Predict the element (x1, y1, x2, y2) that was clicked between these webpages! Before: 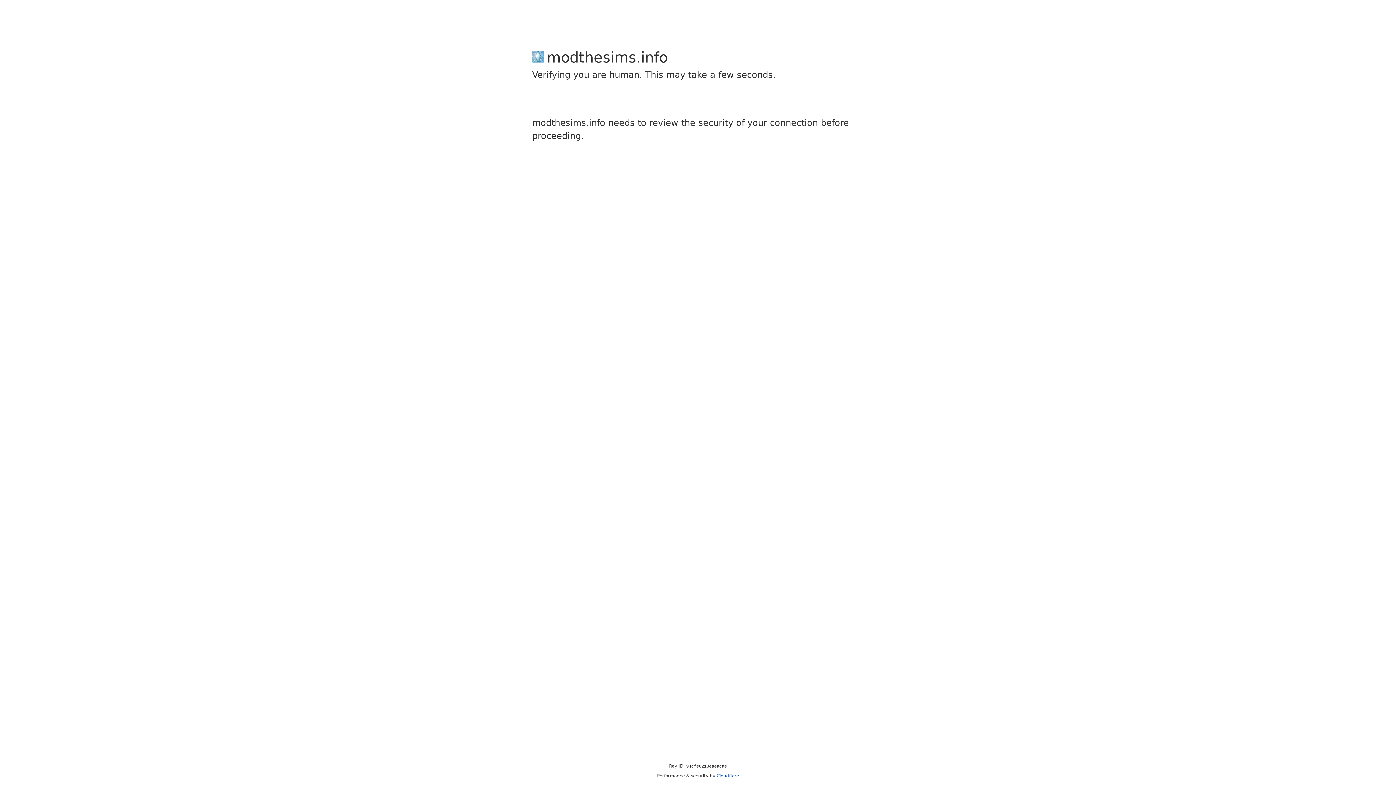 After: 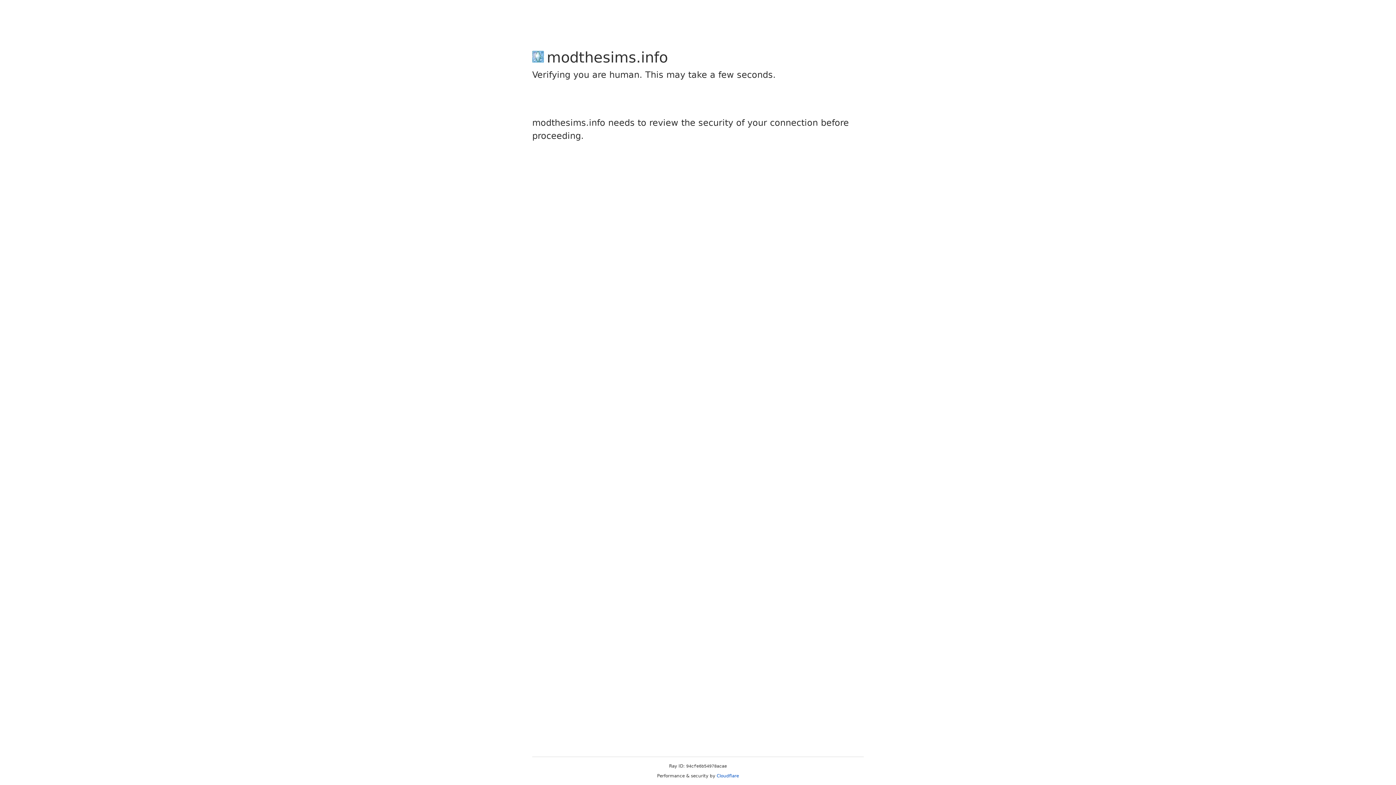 Action: label: Cloudflare bbox: (716, 773, 739, 778)